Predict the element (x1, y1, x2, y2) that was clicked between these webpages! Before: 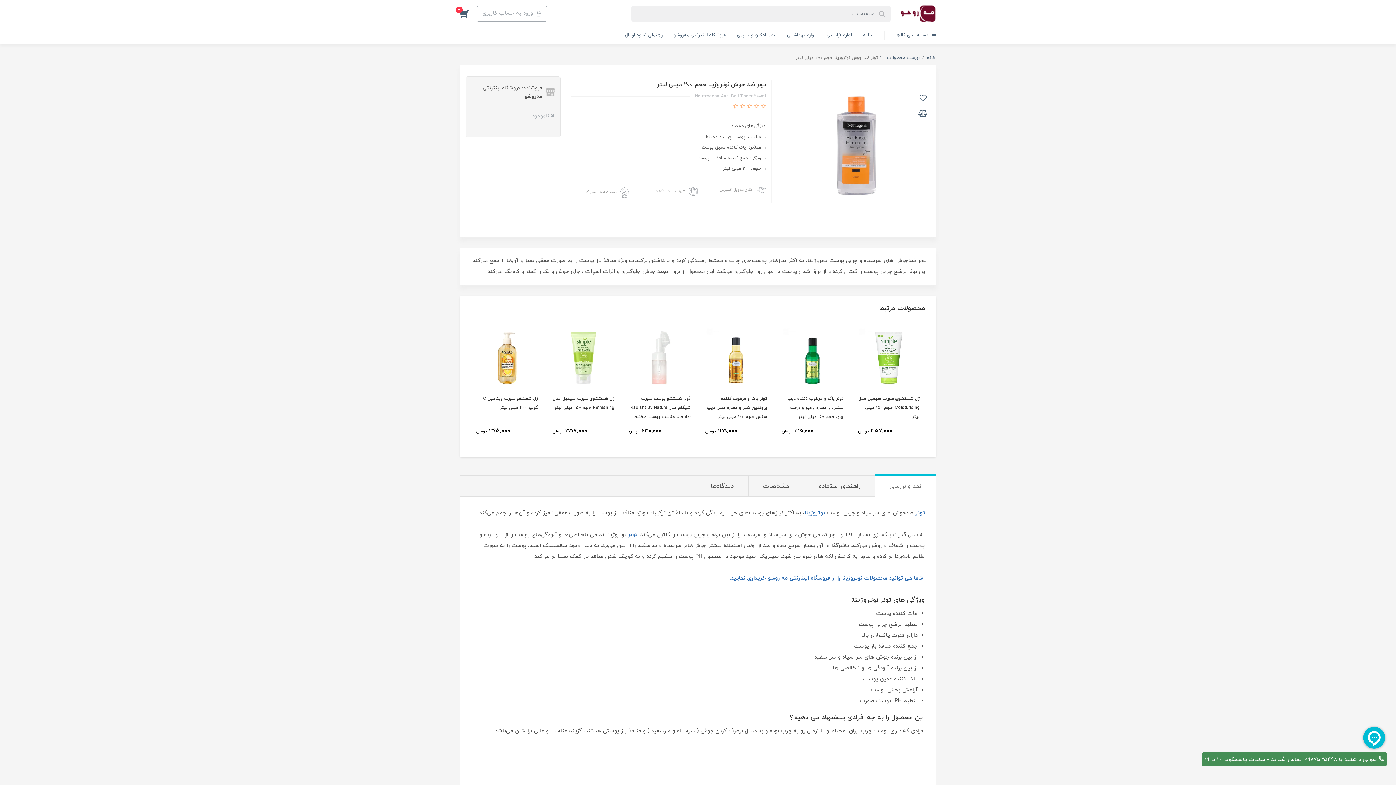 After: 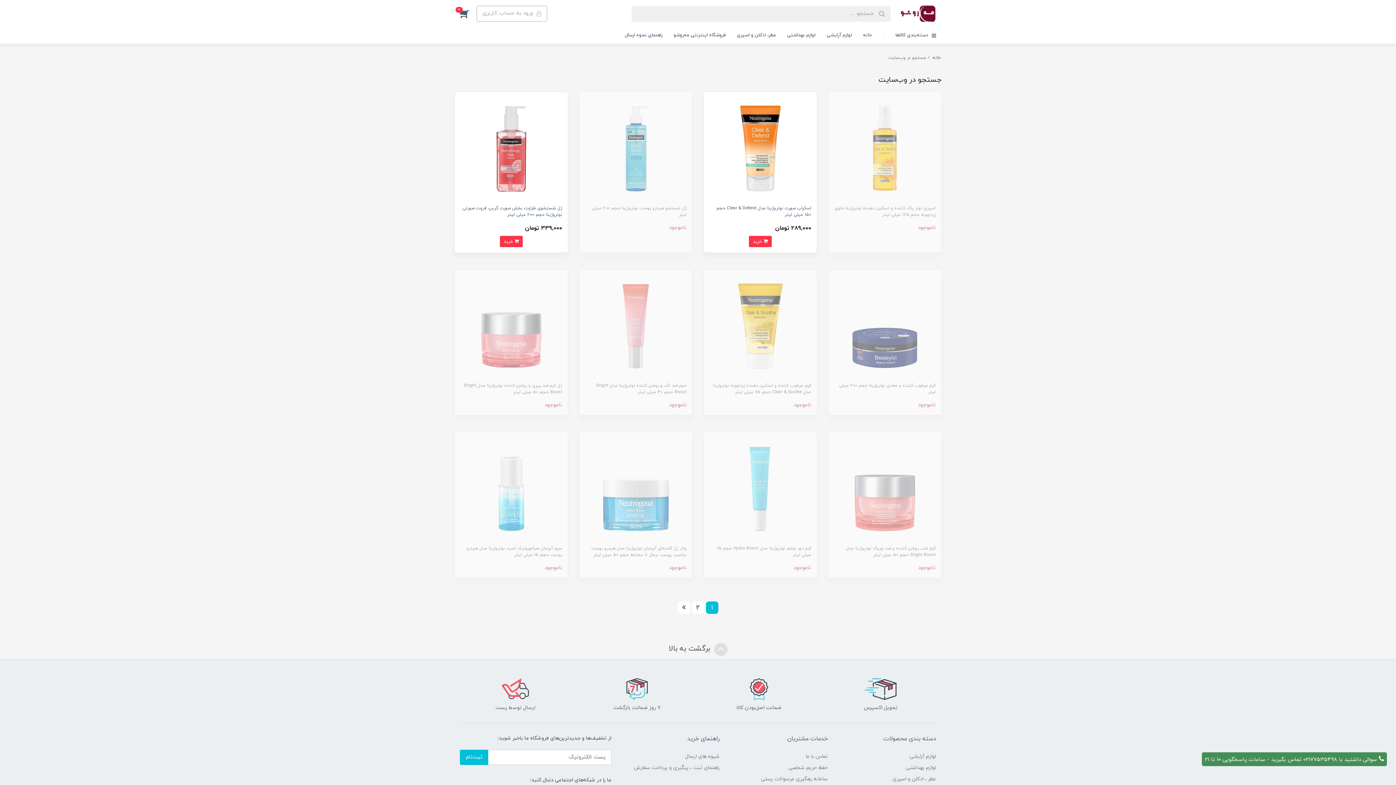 Action: bbox: (804, 509, 825, 517) label: نوتروژینا